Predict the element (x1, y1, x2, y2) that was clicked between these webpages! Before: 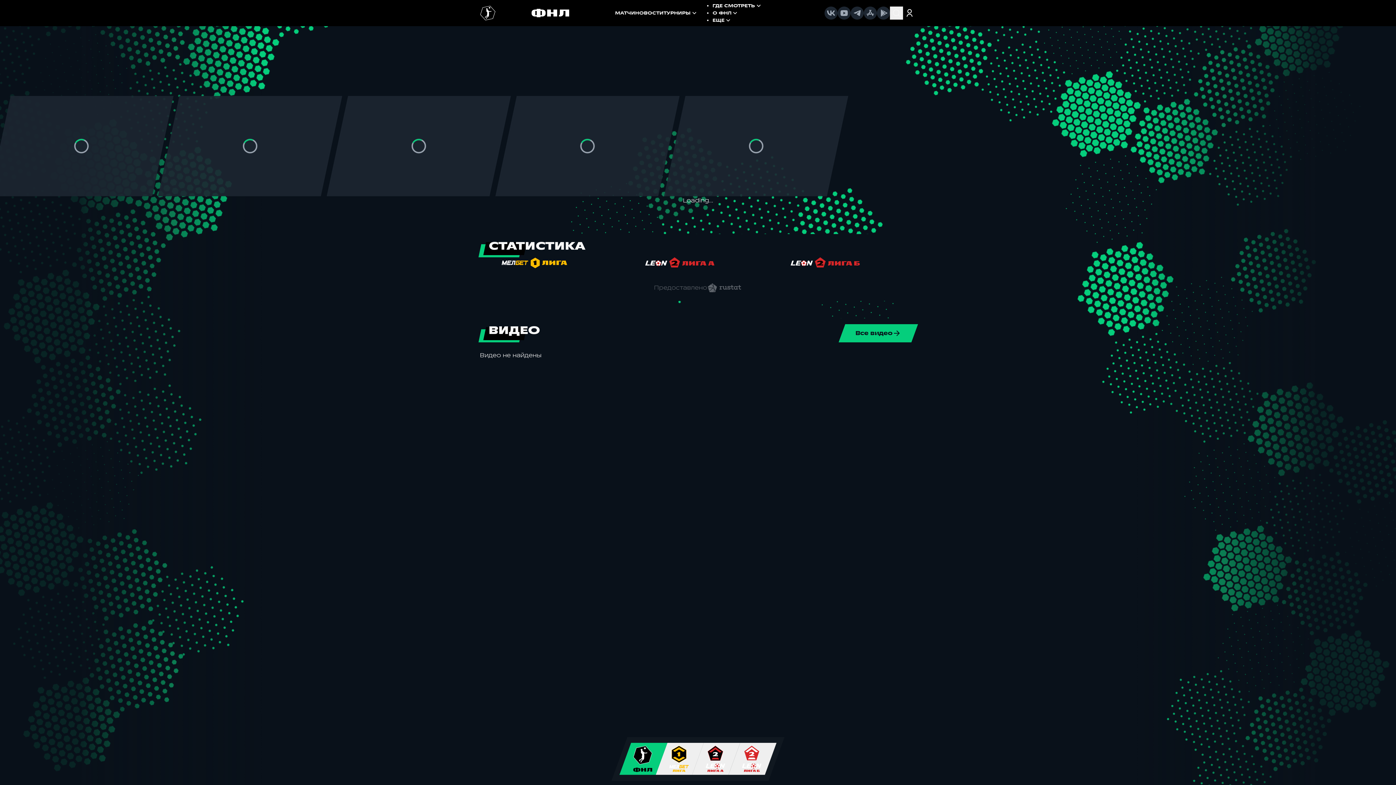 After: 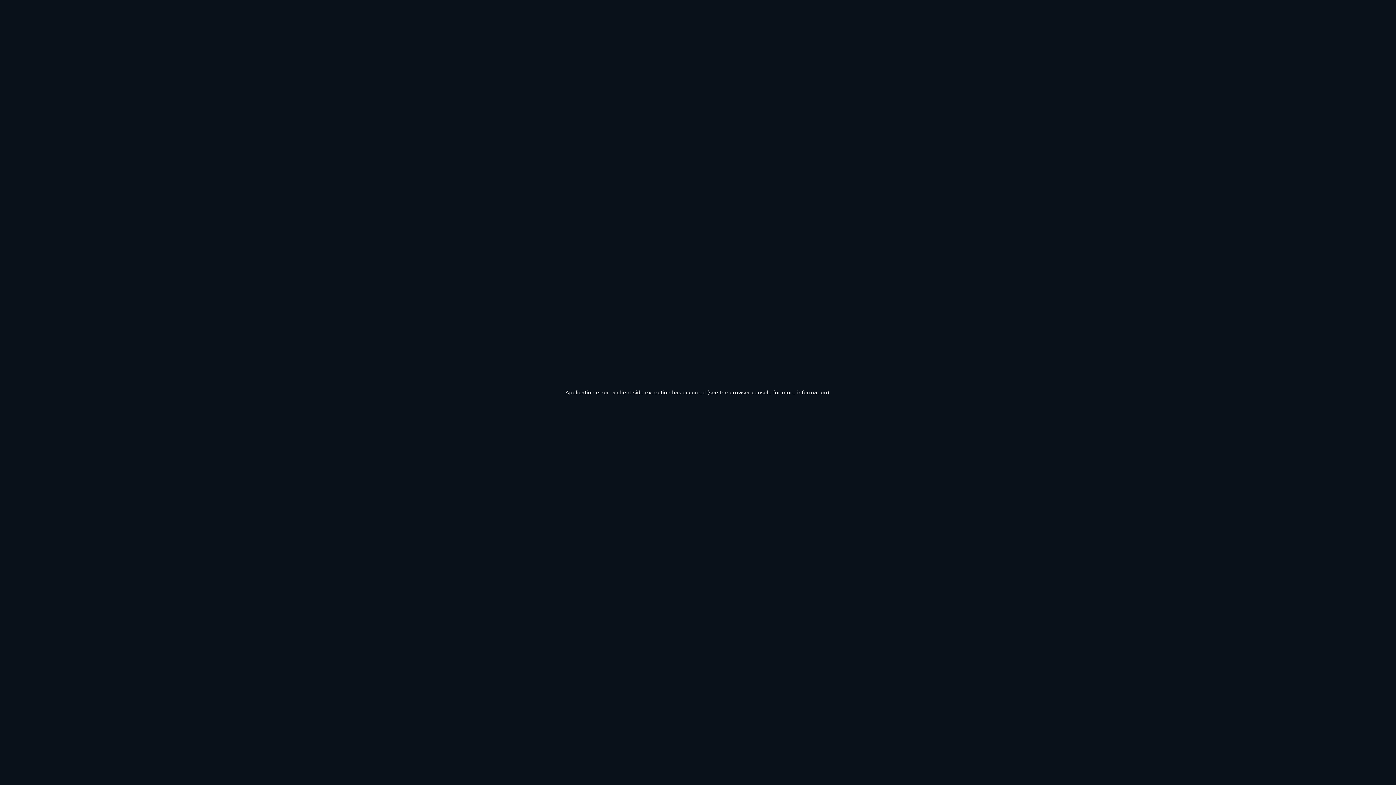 Action: label: ГДЕ СМОТРЕТЬ bbox: (712, 2, 762, 9)